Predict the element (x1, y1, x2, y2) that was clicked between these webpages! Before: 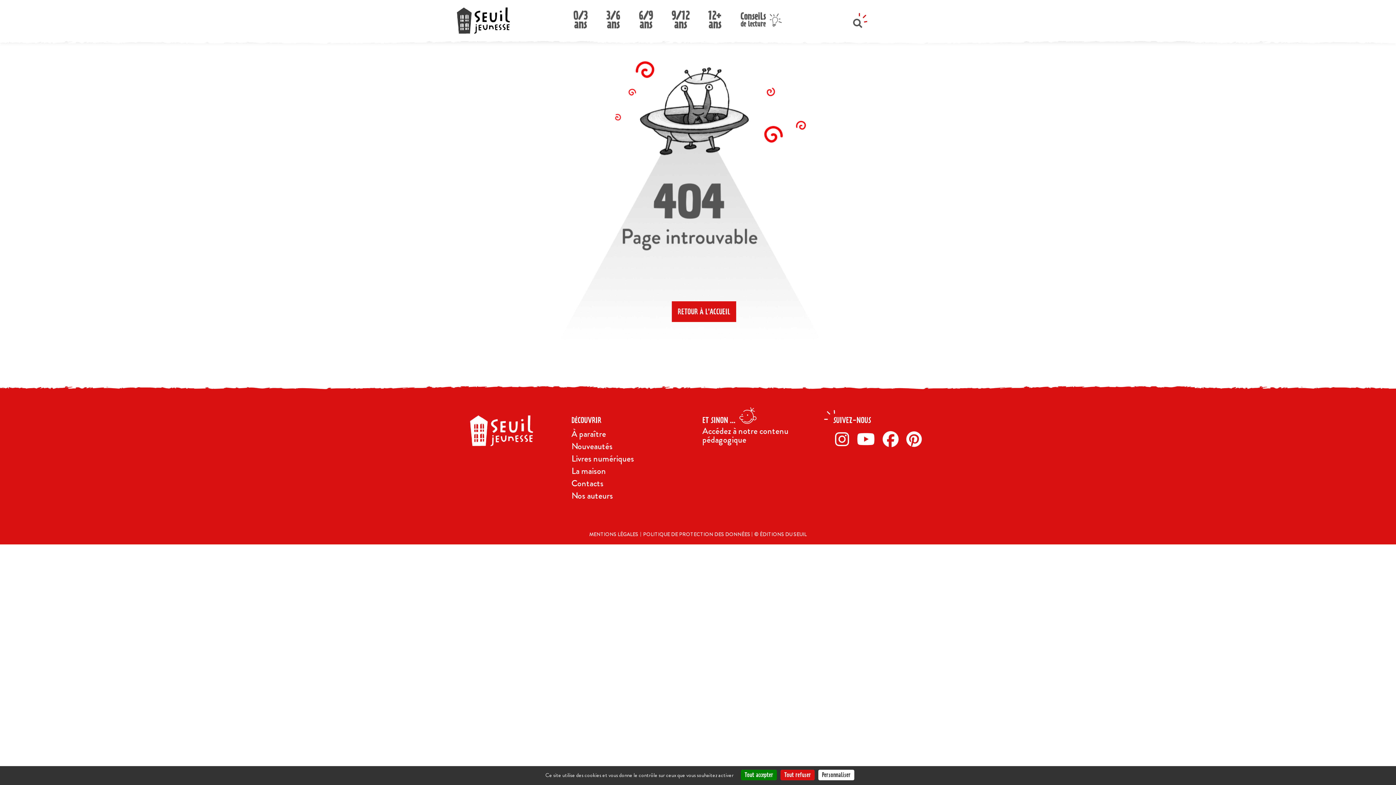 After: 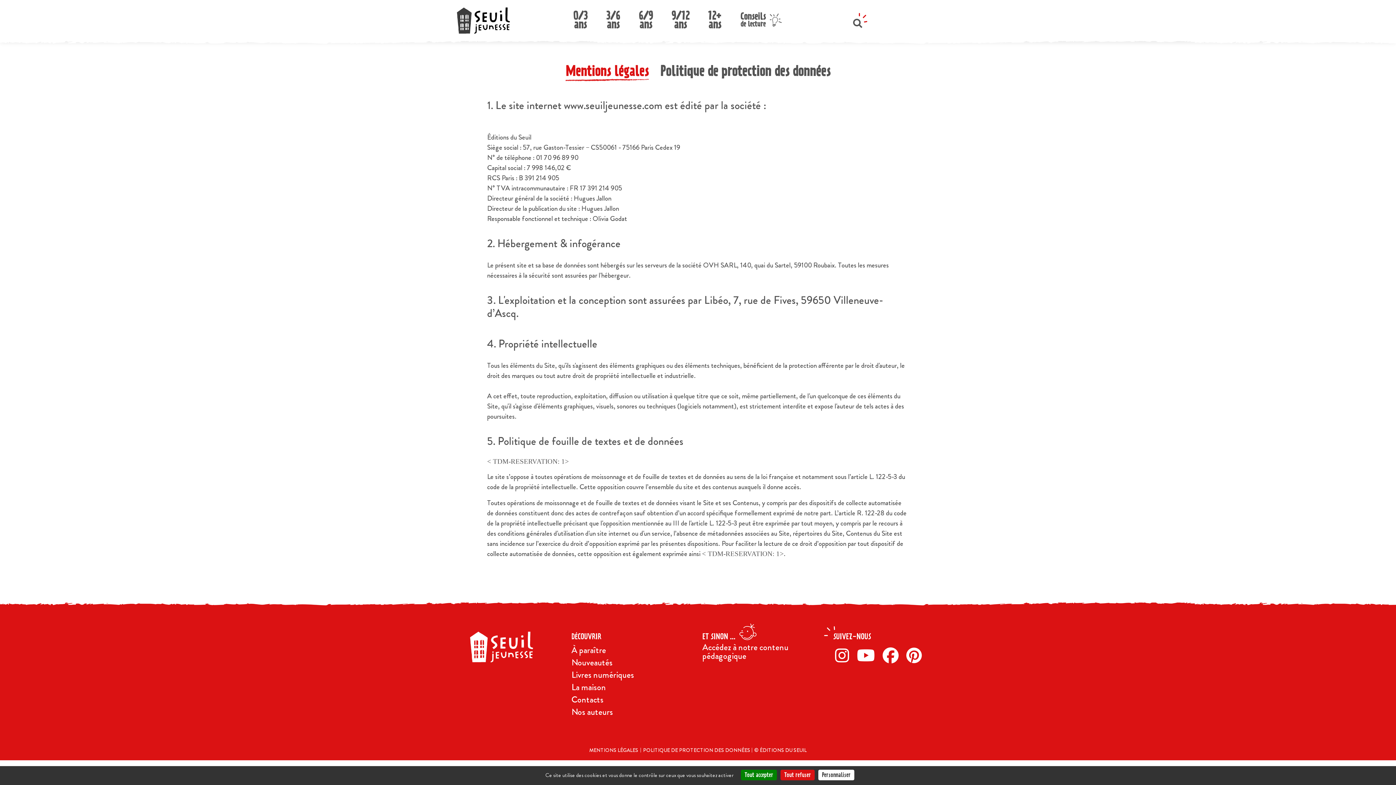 Action: label: MENTIONS LÉGALES bbox: (589, 530, 638, 538)